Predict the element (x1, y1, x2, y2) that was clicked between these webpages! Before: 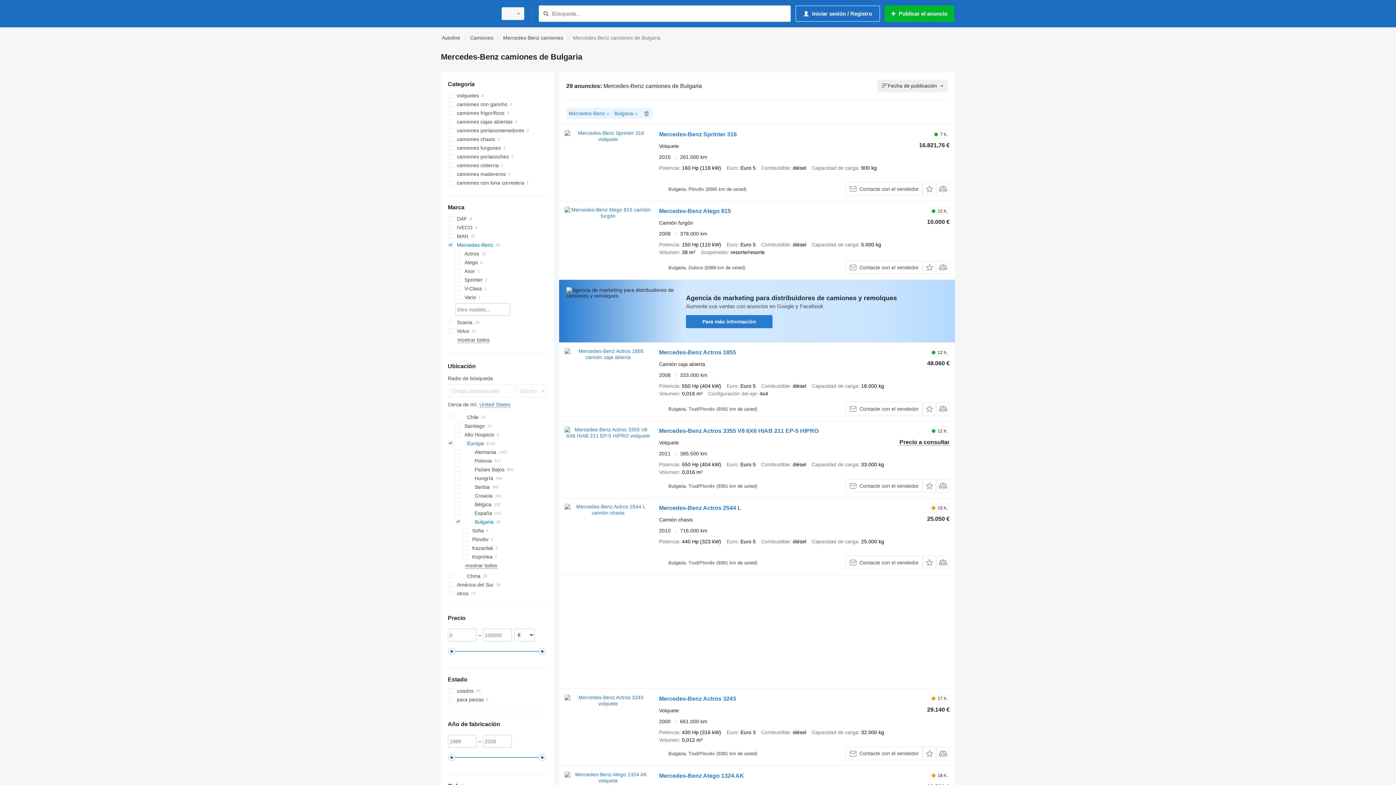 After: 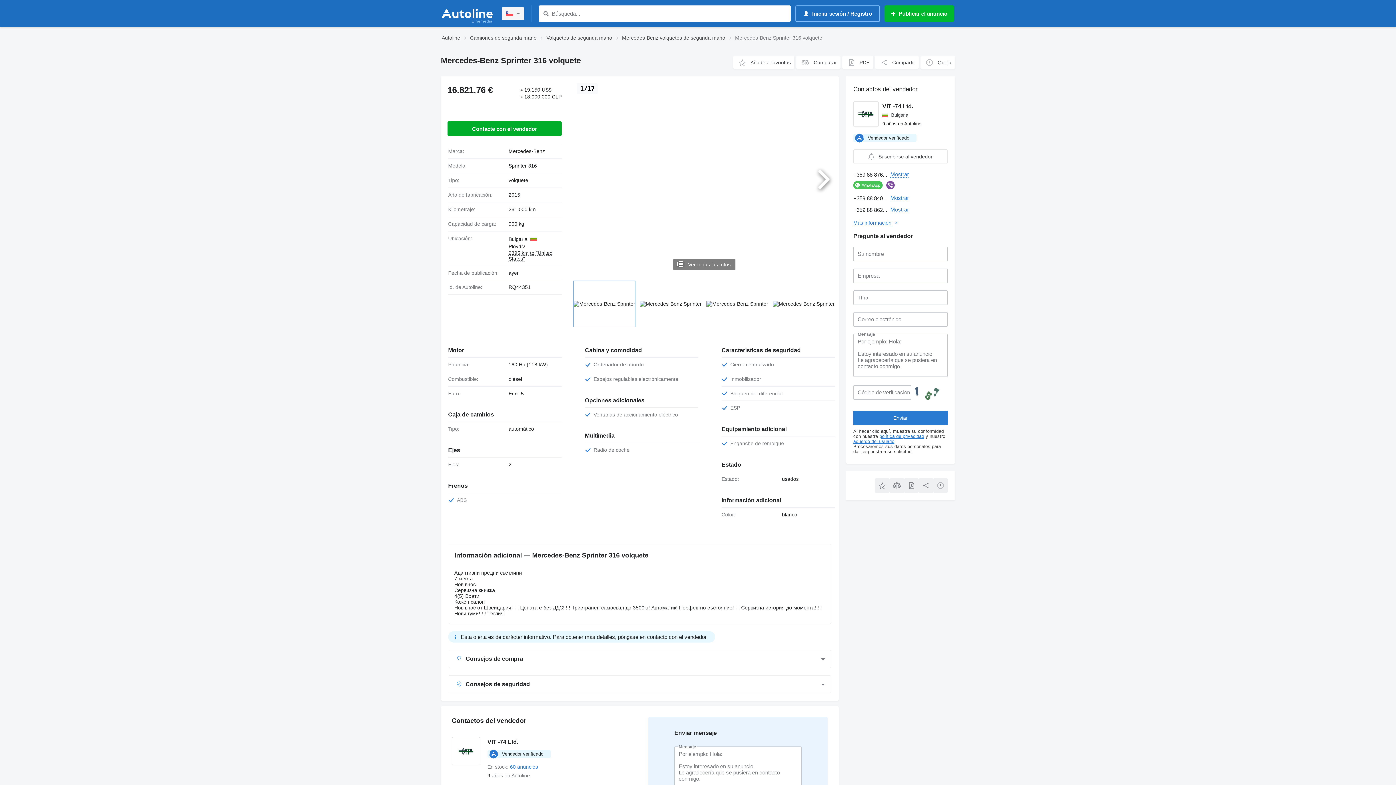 Action: bbox: (564, 130, 651, 195)